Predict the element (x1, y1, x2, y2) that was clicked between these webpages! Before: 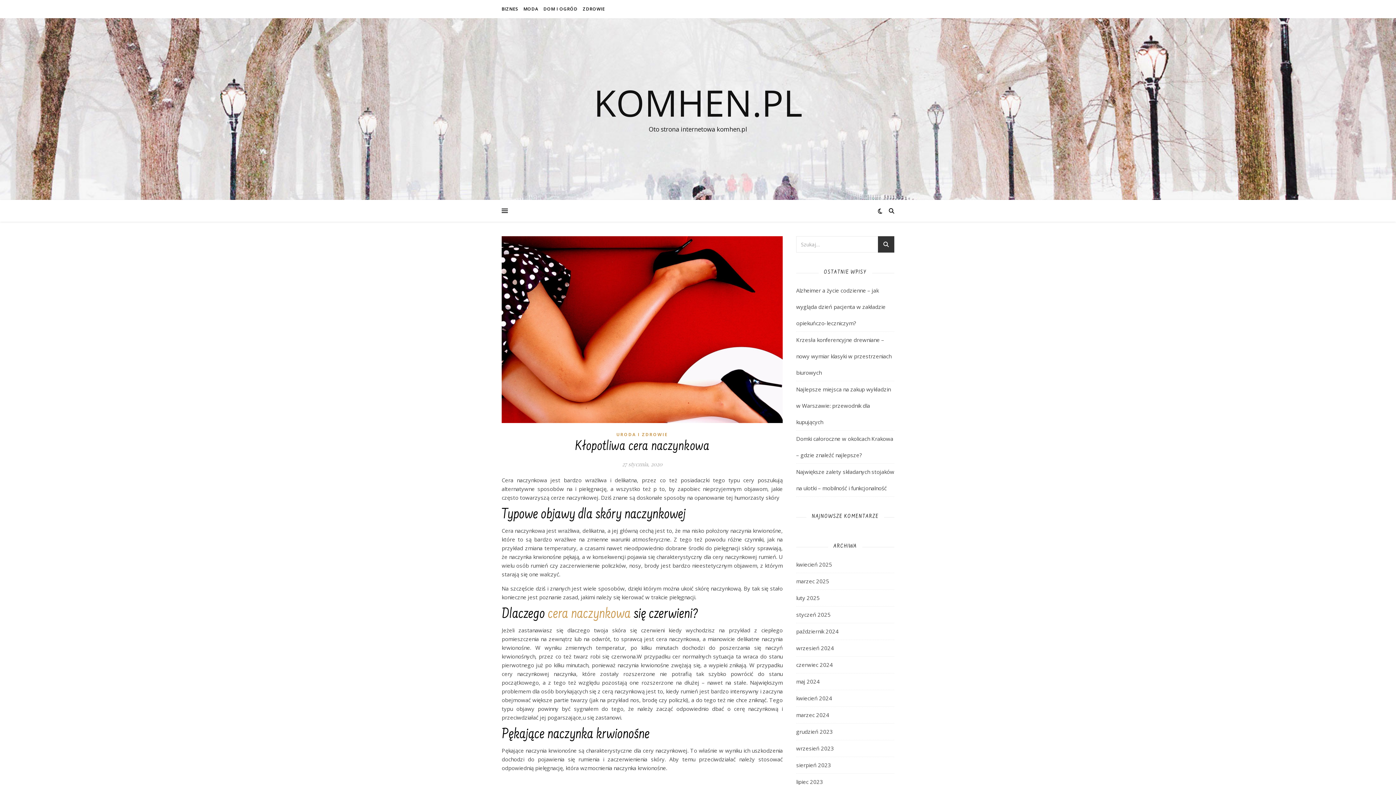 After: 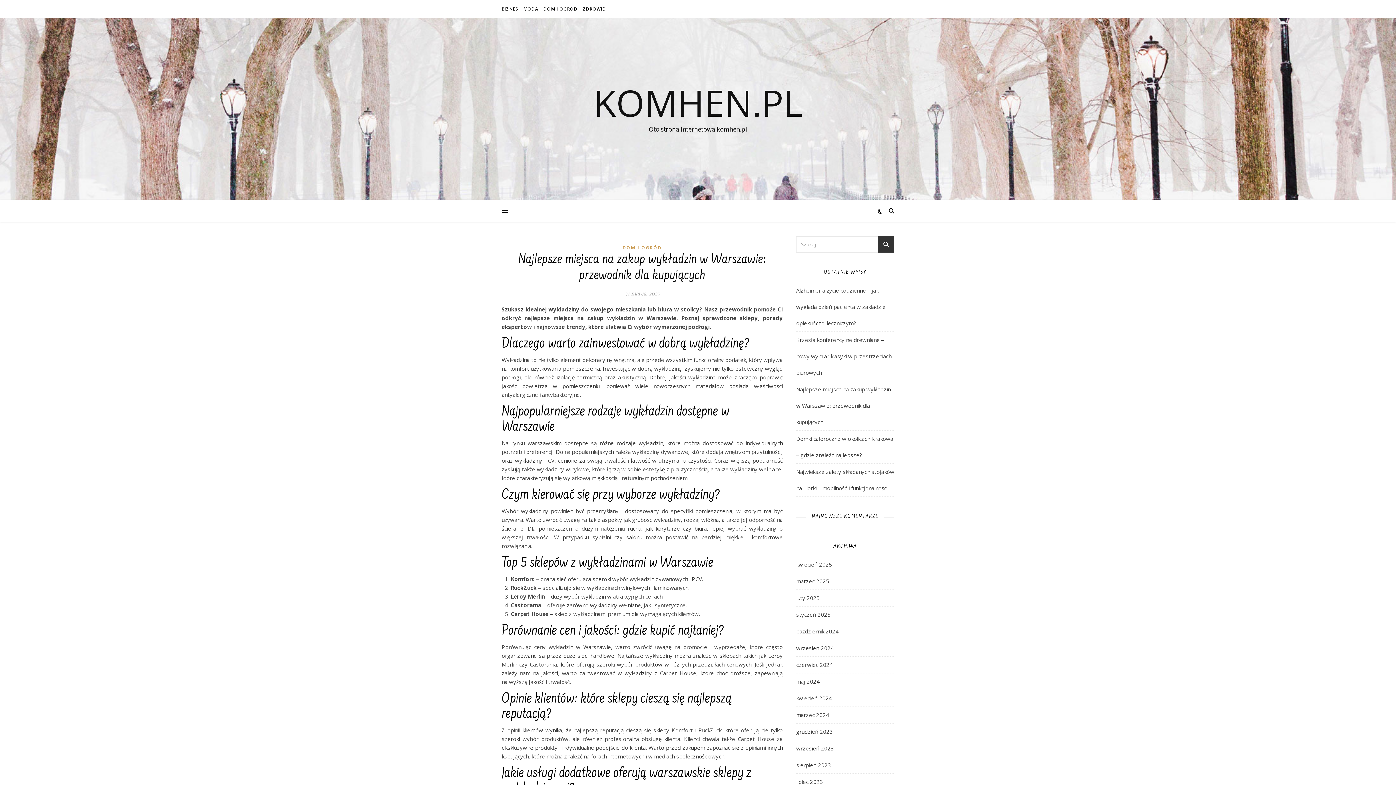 Action: label: Najlepsze miejsca na zakup wykładzin w Warszawie: przewodnik dla kupujących bbox: (796, 385, 890, 425)